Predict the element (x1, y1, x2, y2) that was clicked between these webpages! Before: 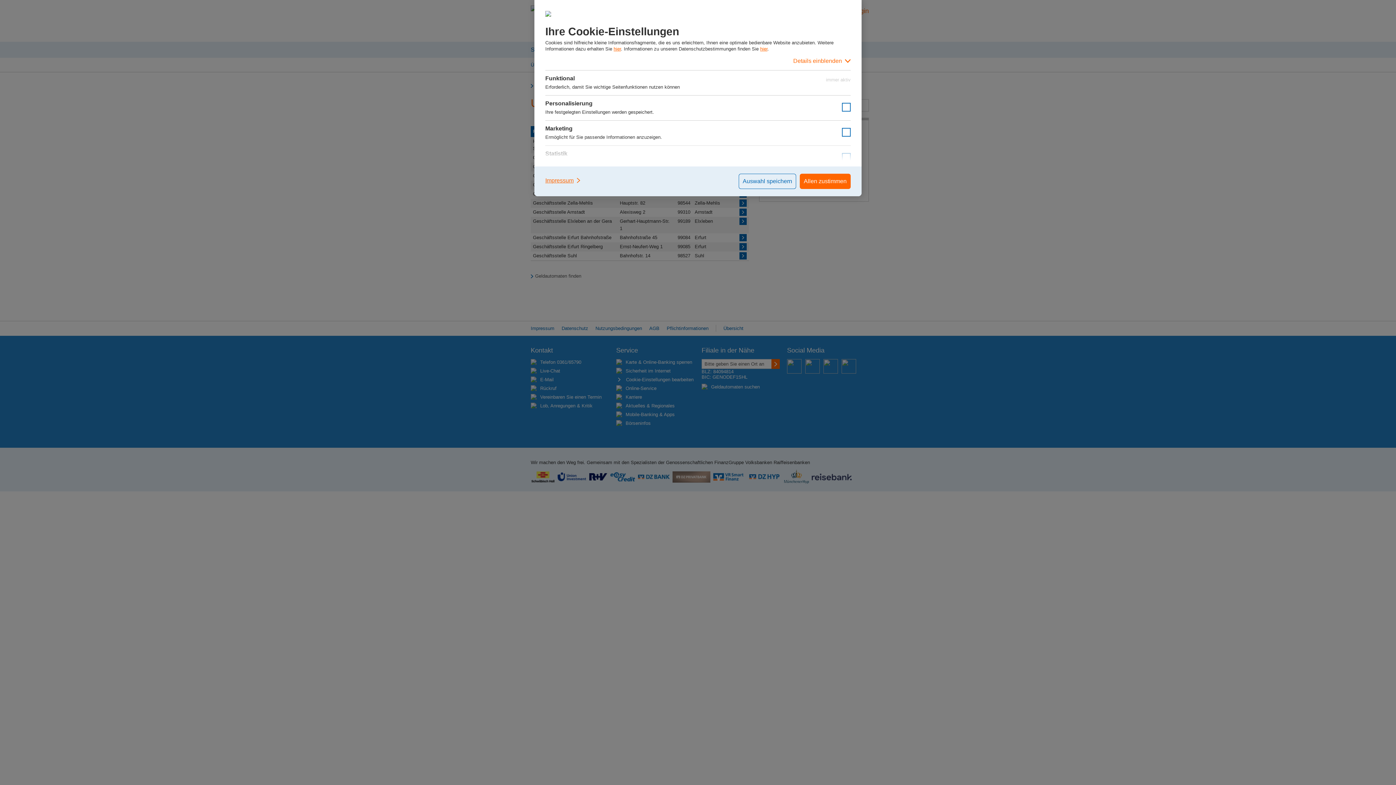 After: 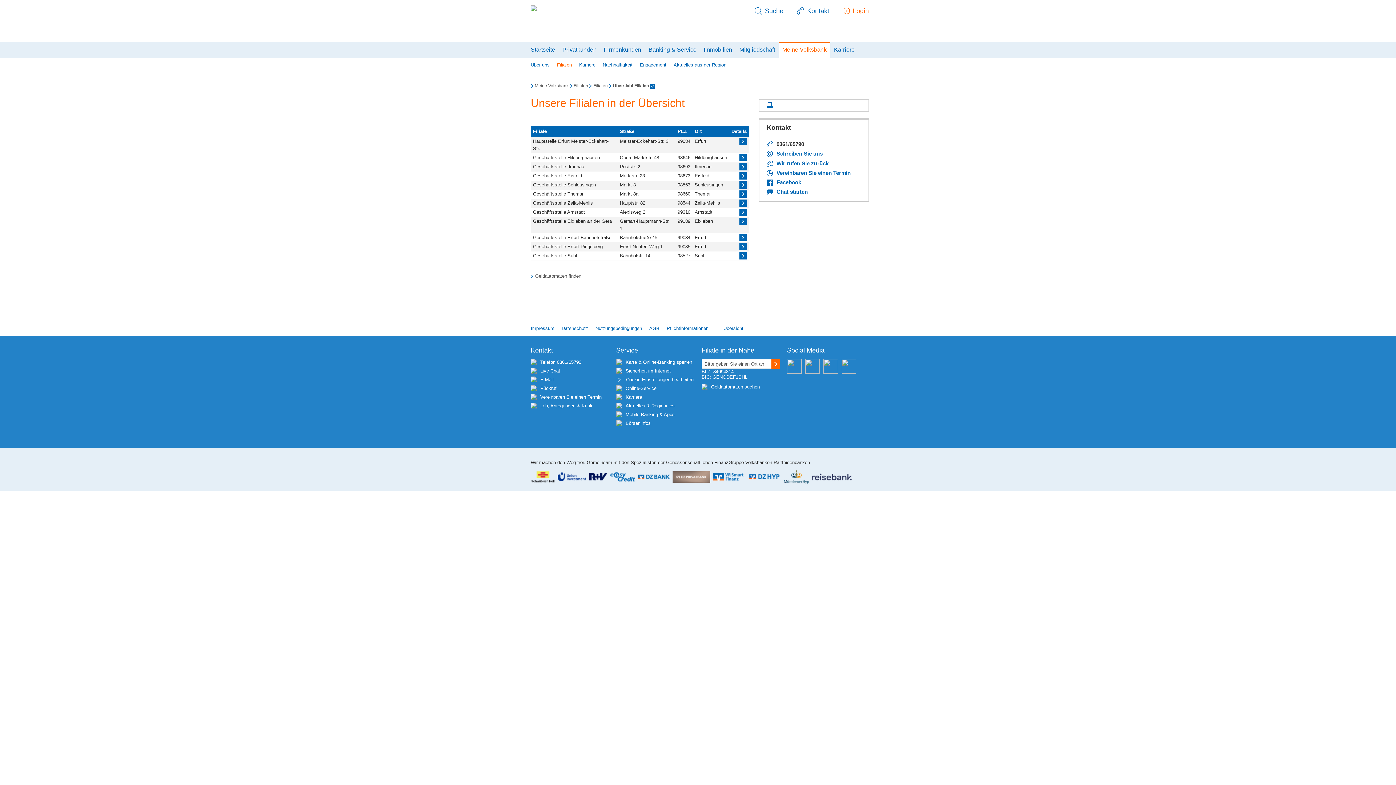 Action: label: Allen zustimmen bbox: (800, 173, 850, 189)